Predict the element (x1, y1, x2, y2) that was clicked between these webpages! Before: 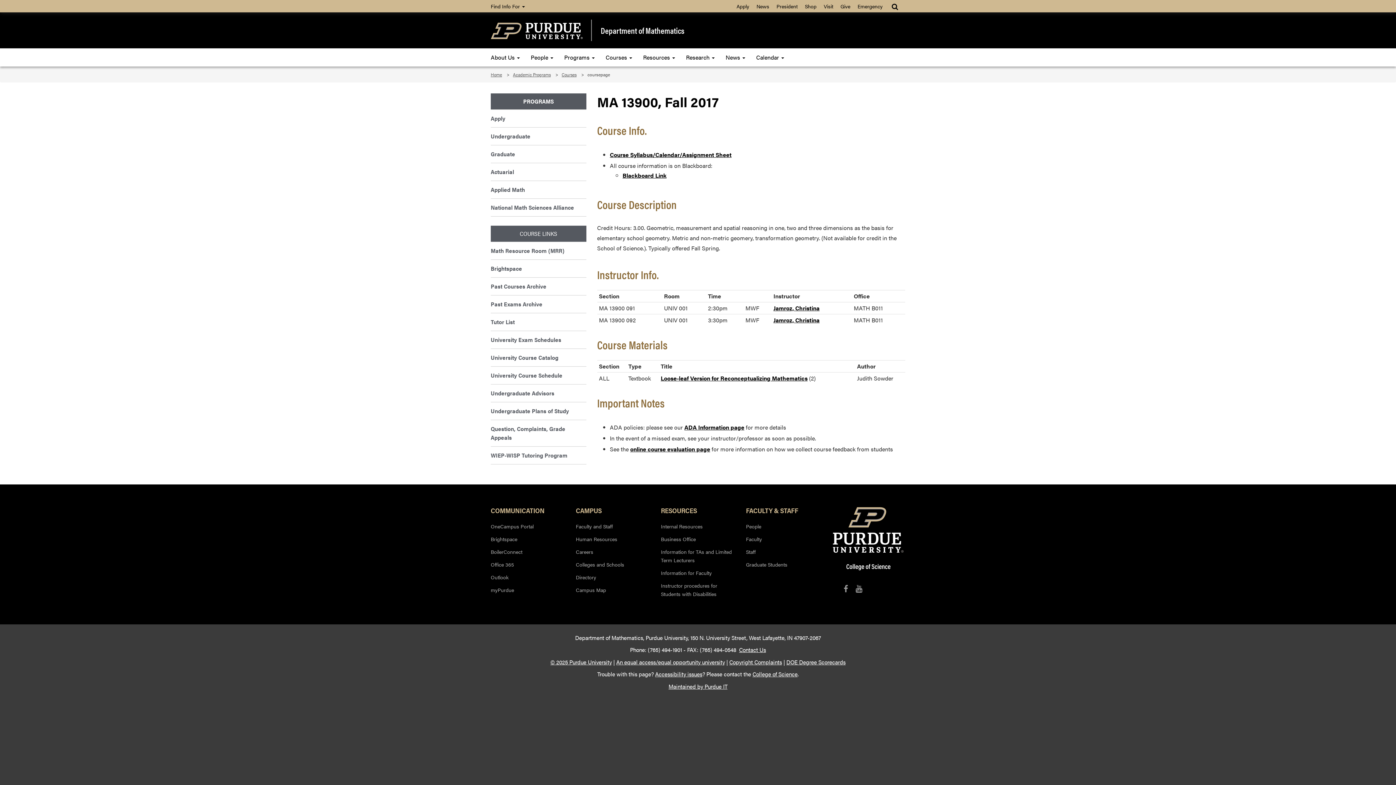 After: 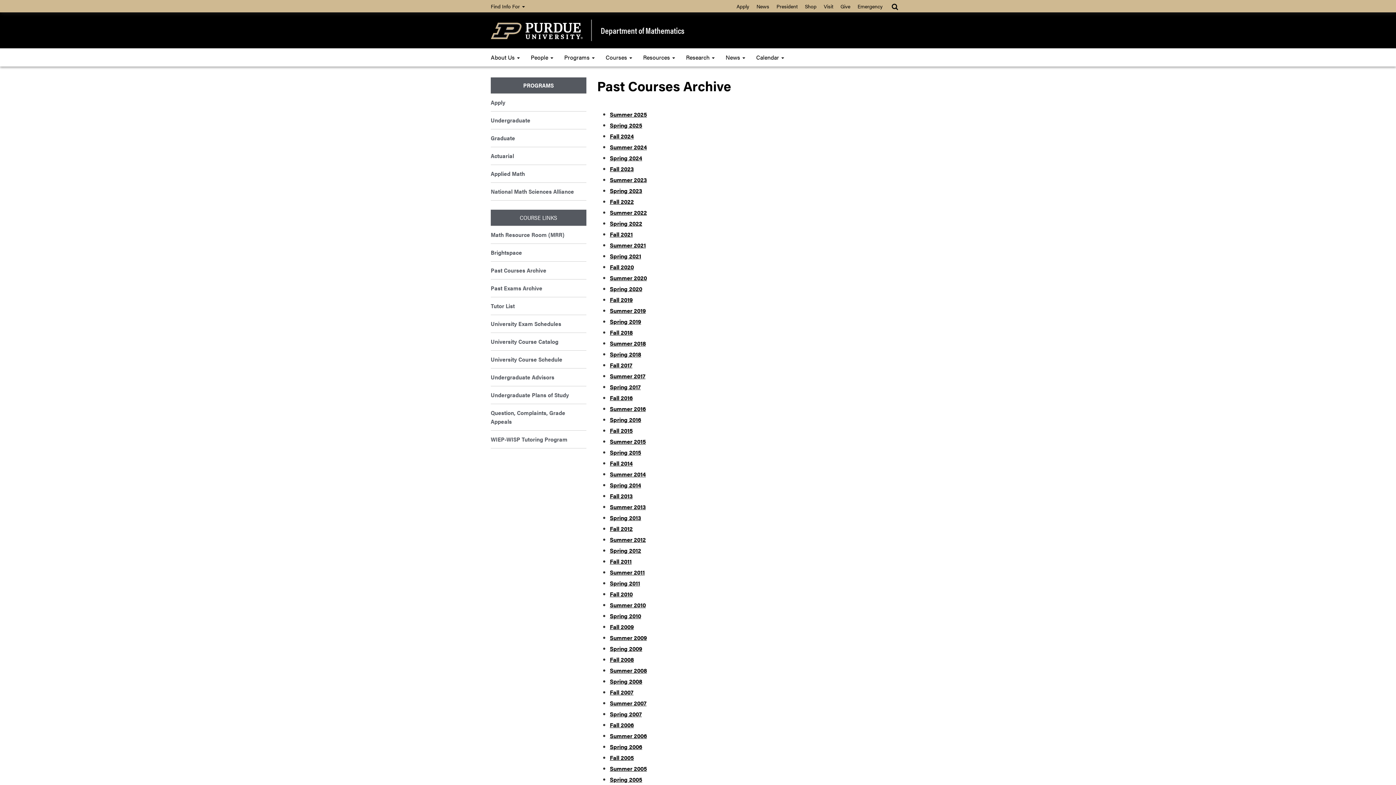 Action: label: Past Courses Archive bbox: (490, 277, 586, 295)